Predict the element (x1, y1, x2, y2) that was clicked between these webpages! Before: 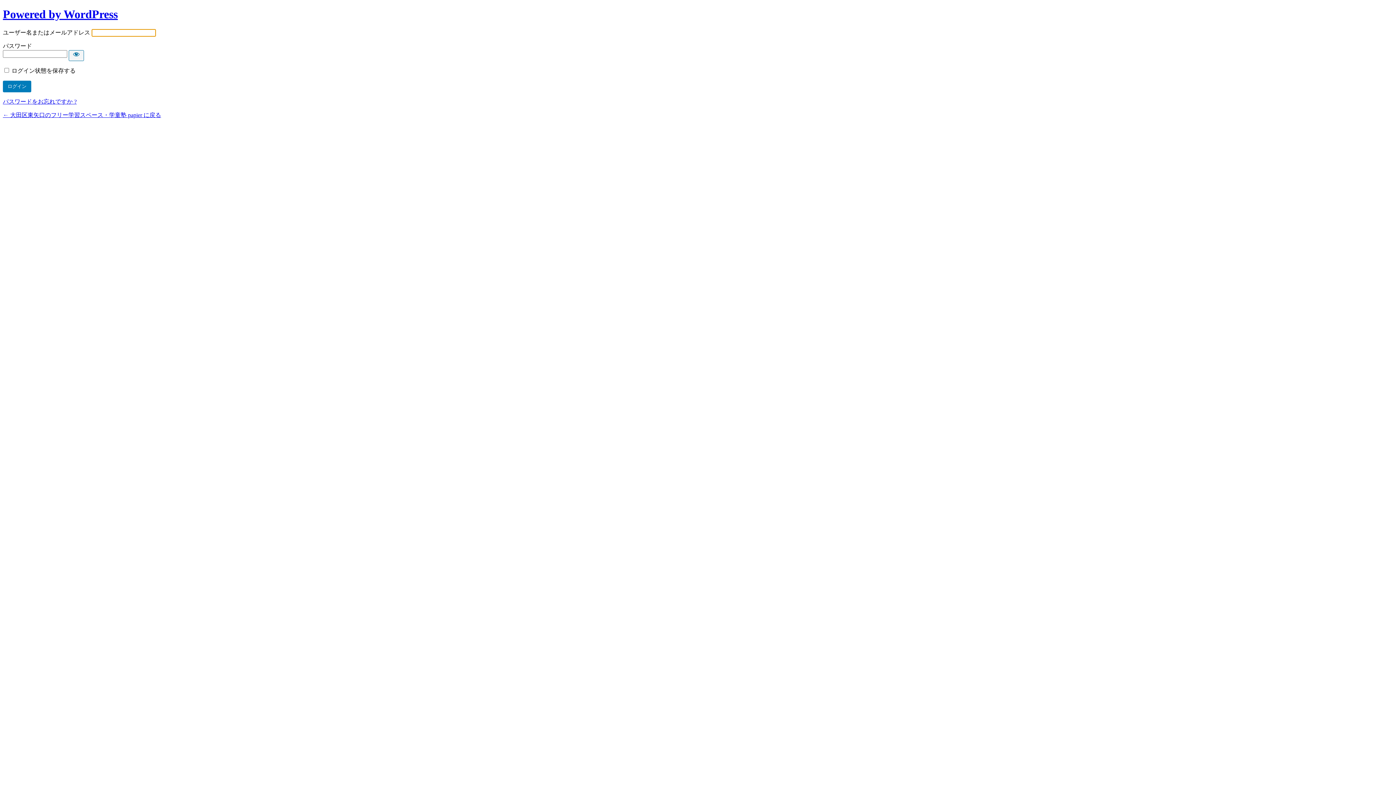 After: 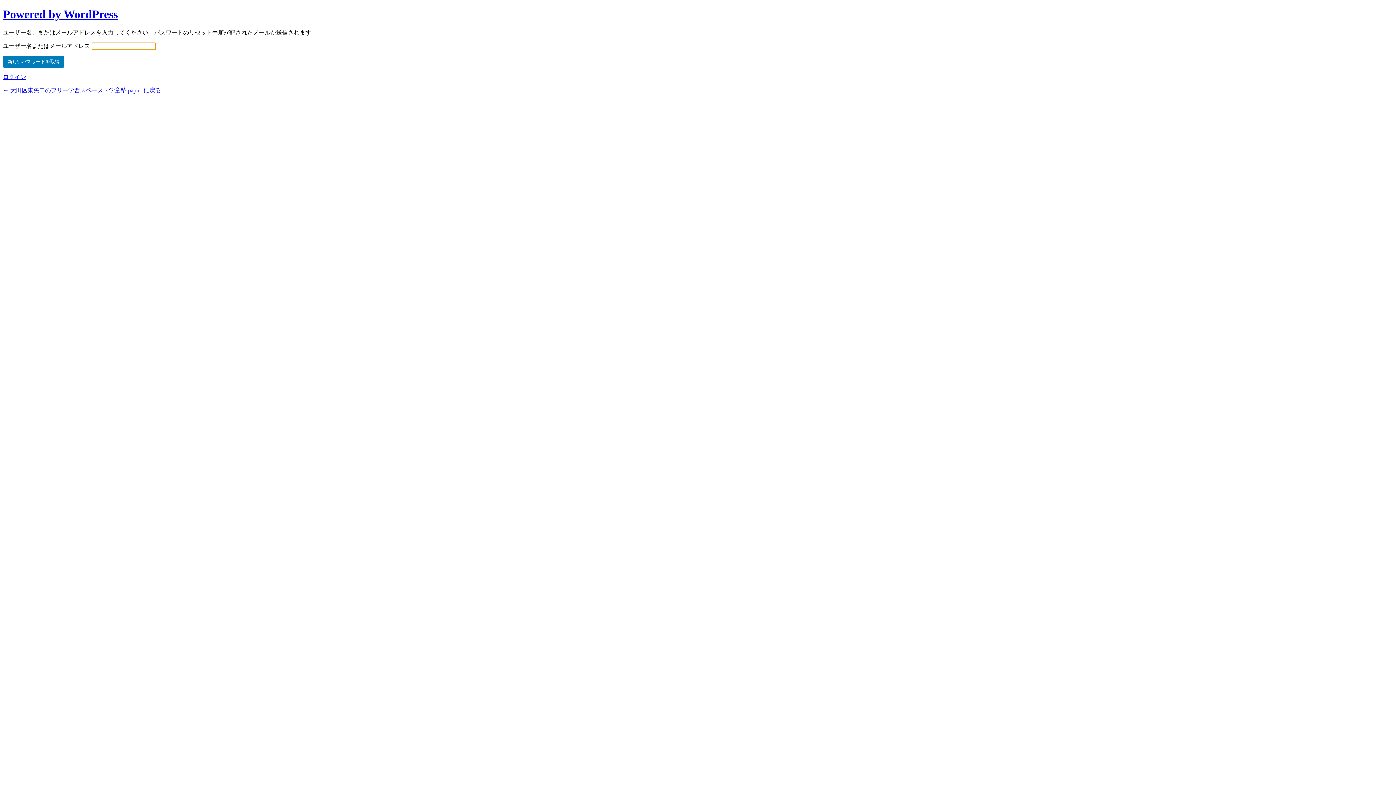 Action: bbox: (2, 98, 76, 104) label: パスワードをお忘れですか ?